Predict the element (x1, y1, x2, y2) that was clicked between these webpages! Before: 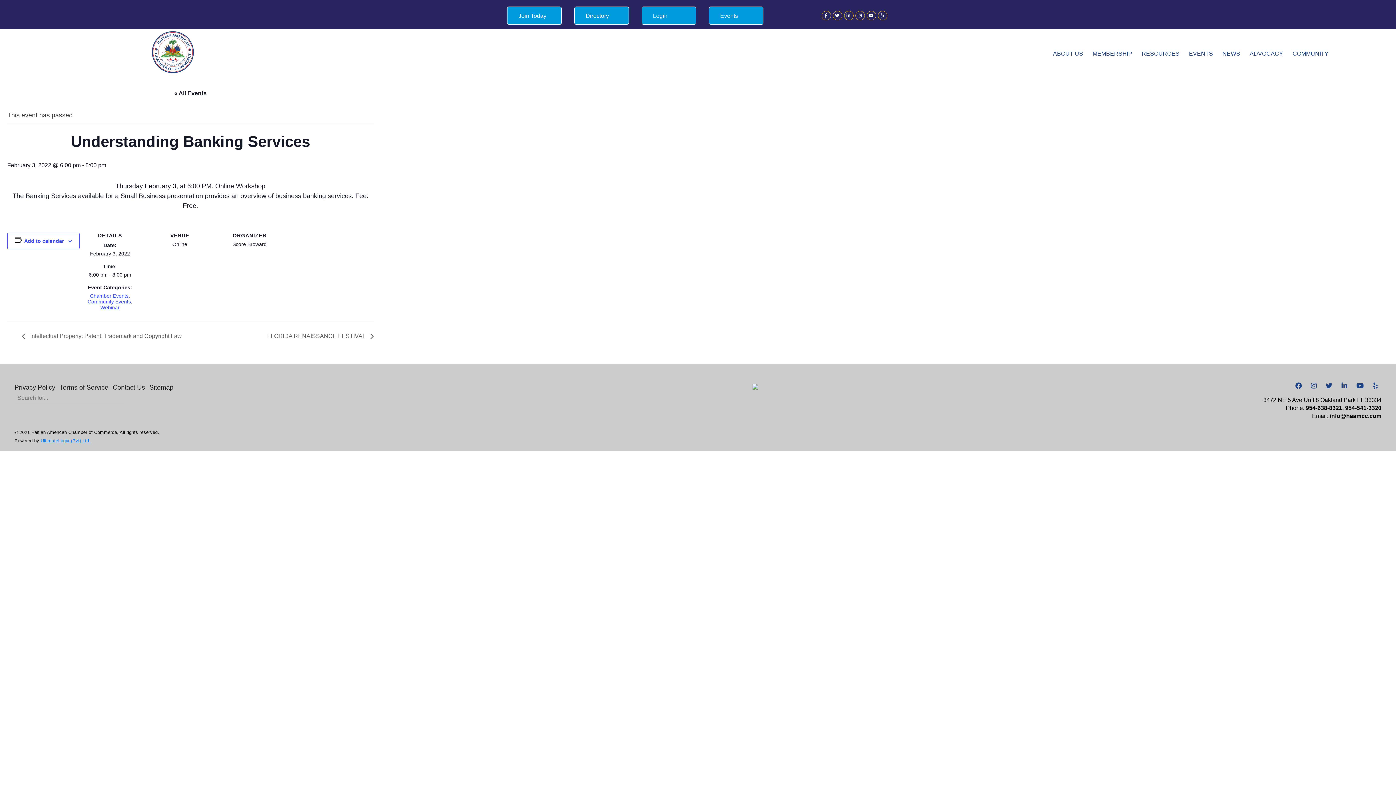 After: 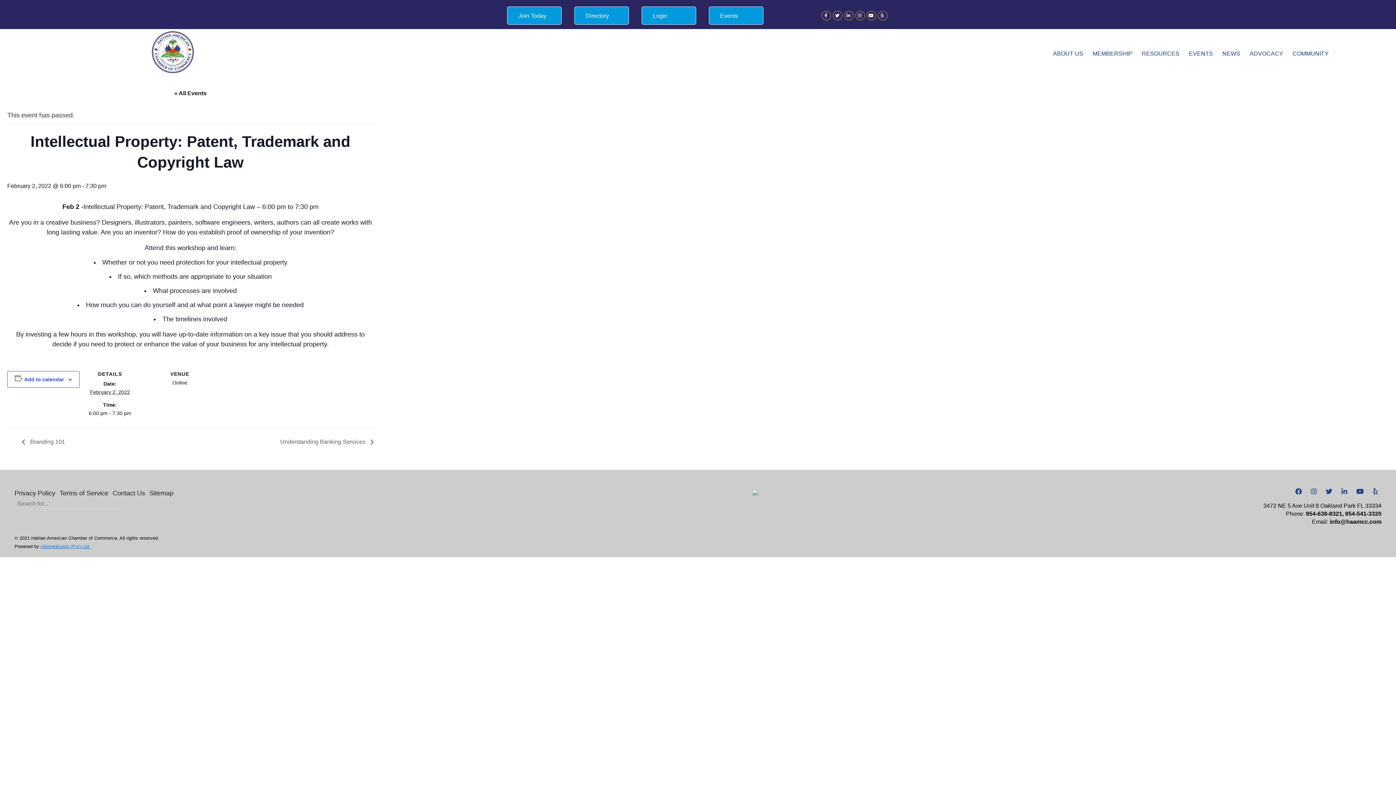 Action: bbox: (21, 333, 185, 339) label:  Intellectual Property: Patent, Trademark and Copyright Law